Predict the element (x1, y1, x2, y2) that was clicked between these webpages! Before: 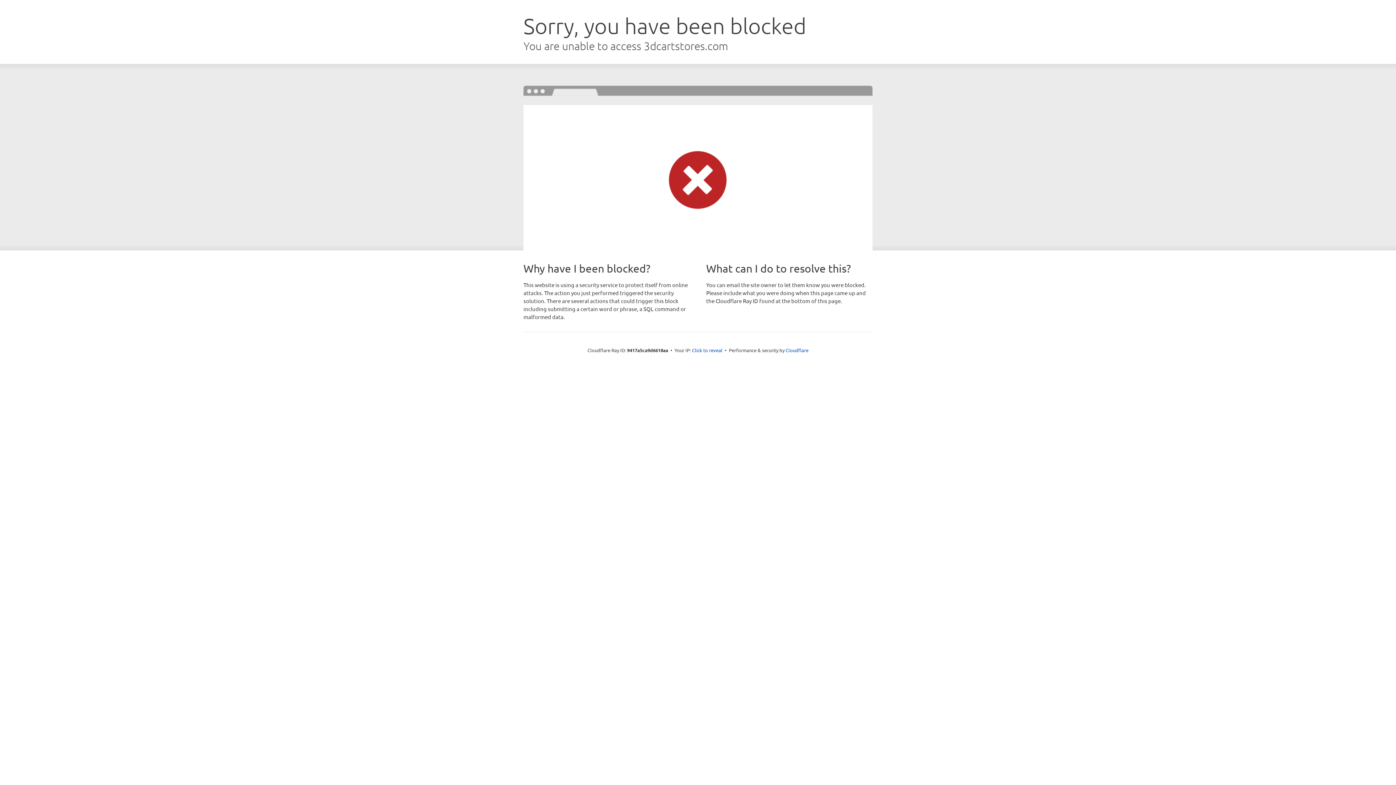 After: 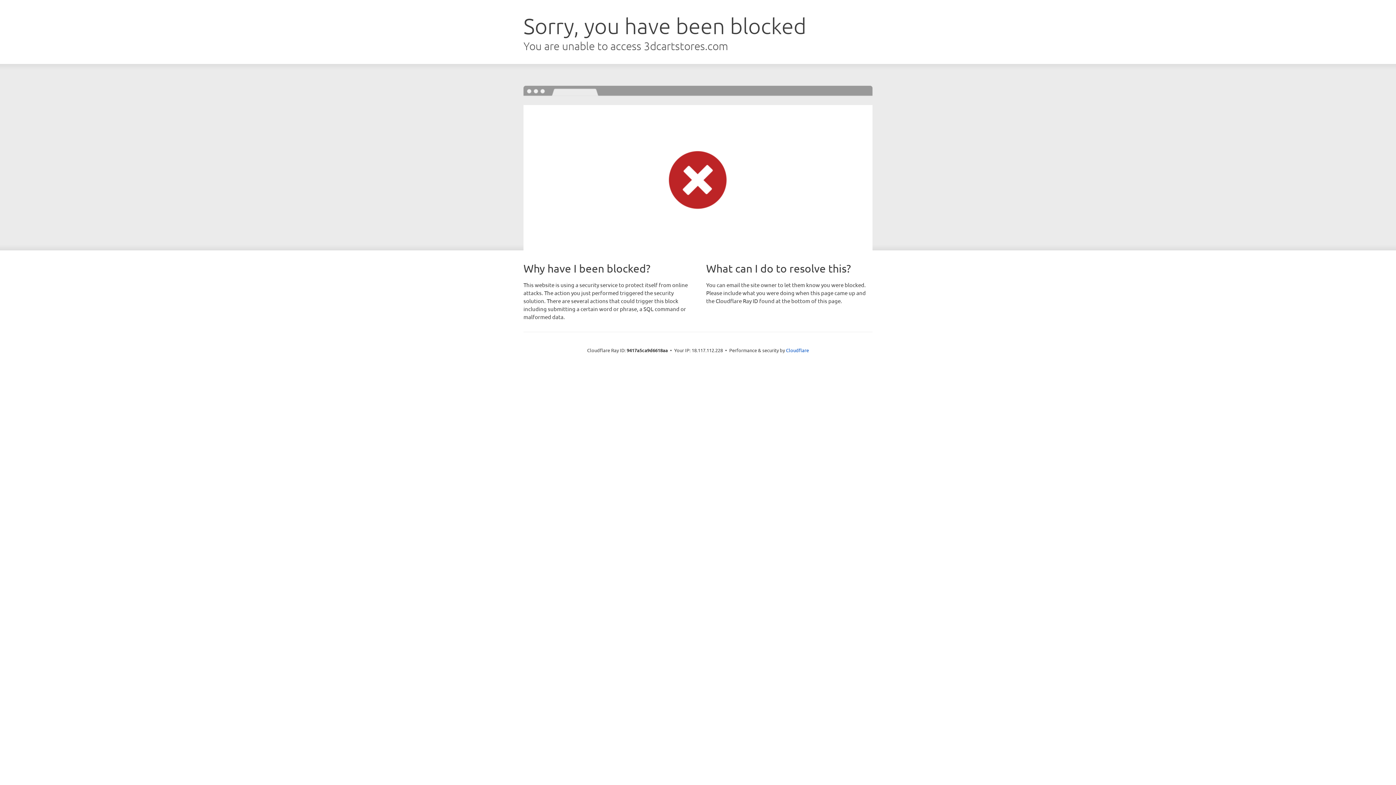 Action: bbox: (692, 346, 722, 353) label: Click to reveal